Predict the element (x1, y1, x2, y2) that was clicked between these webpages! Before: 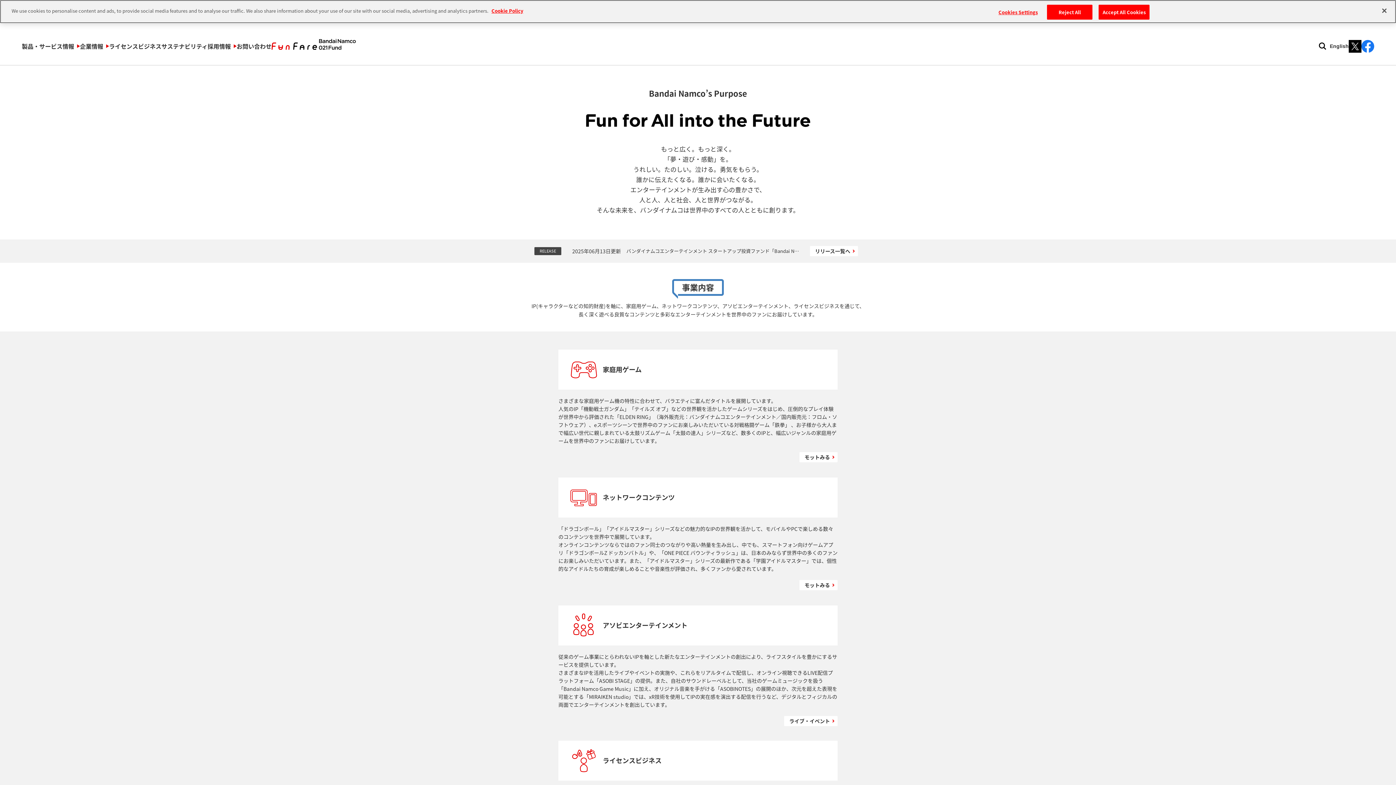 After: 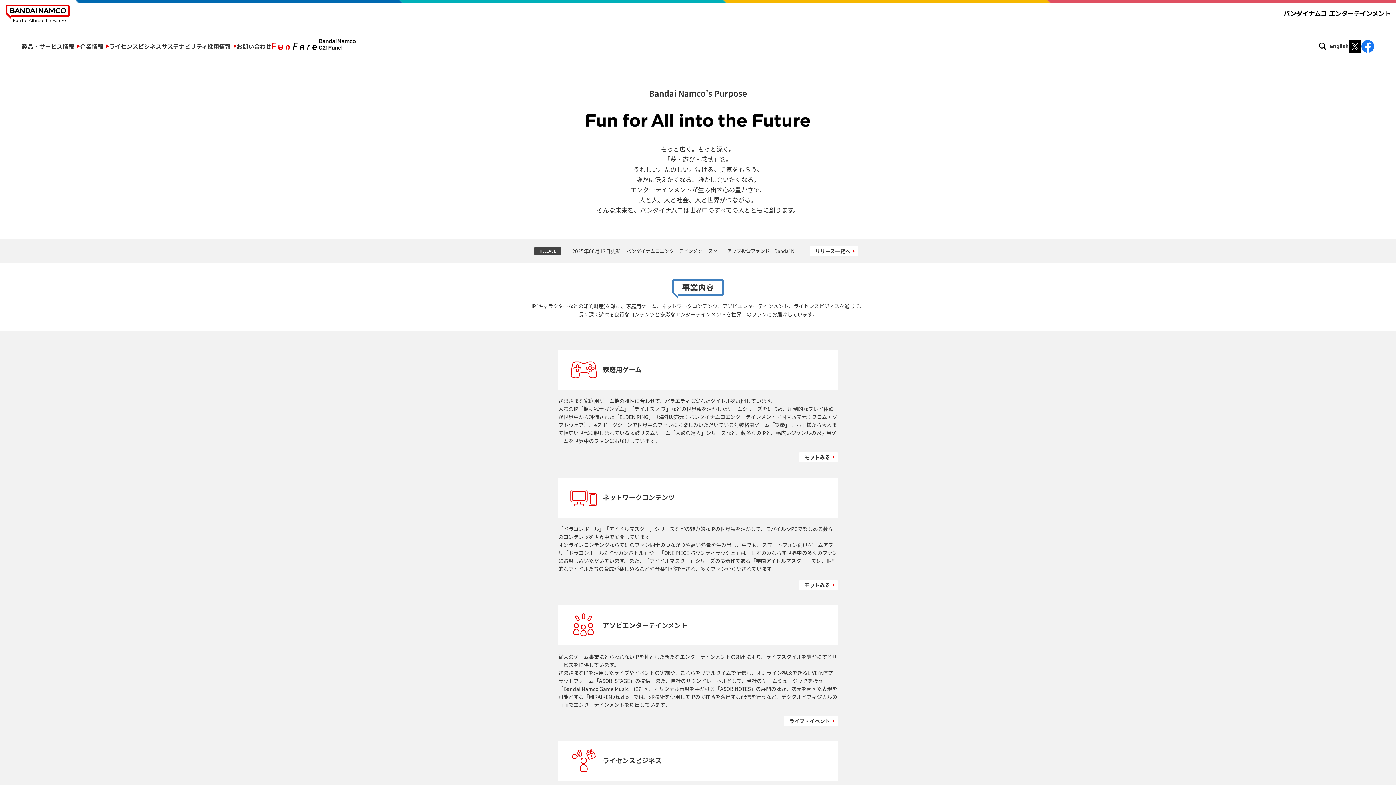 Action: label: Reject All bbox: (1047, 4, 1092, 19)